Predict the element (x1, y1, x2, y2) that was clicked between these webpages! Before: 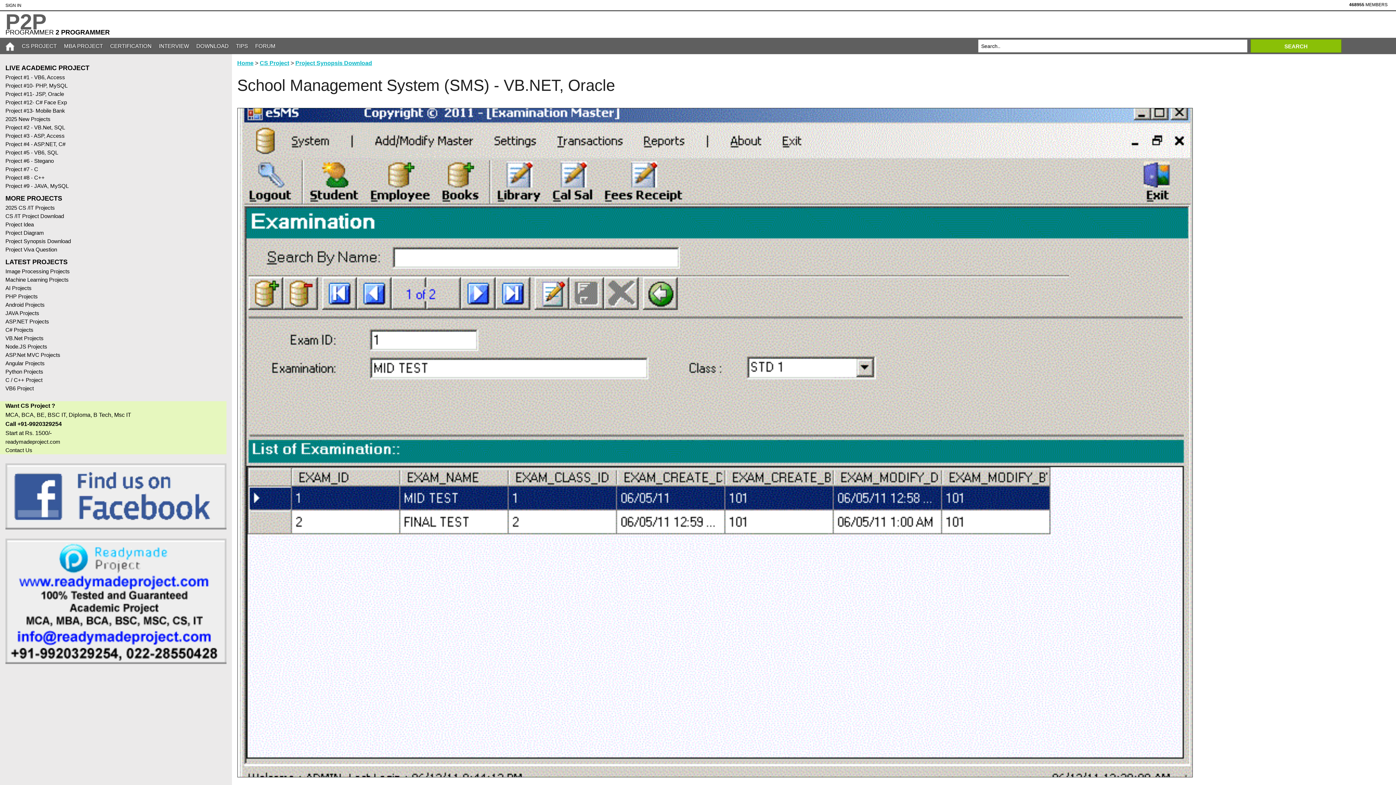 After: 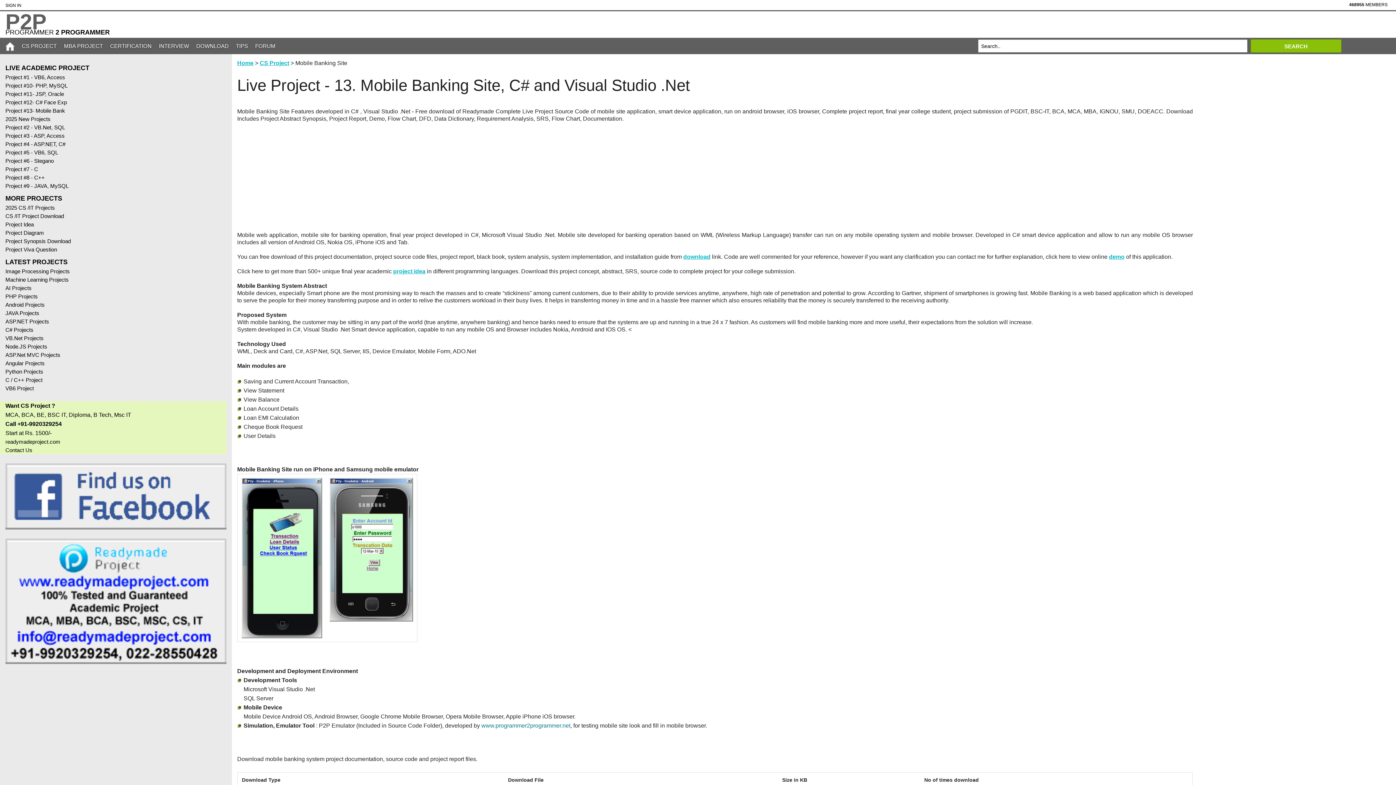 Action: bbox: (5, 106, 226, 114) label: Project #13- Mobile Bank